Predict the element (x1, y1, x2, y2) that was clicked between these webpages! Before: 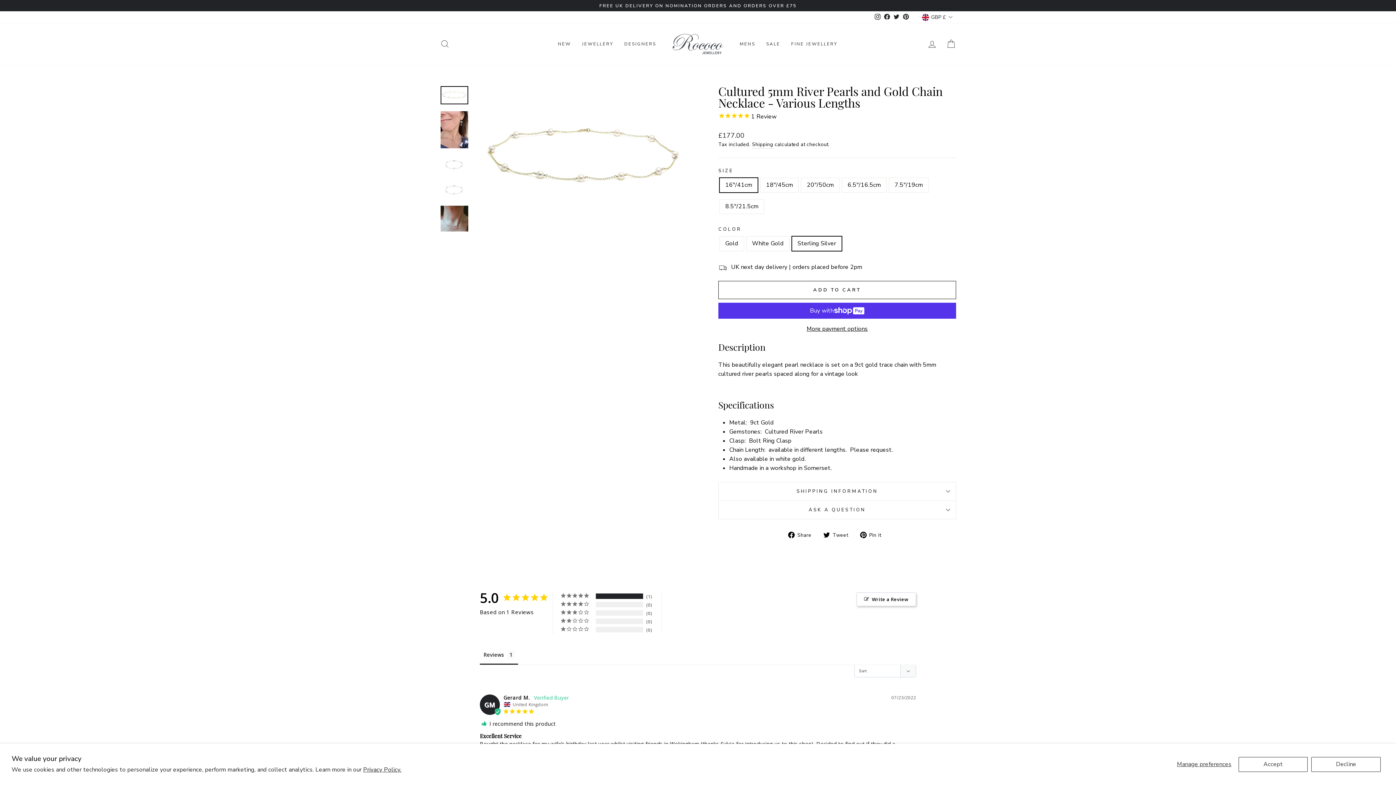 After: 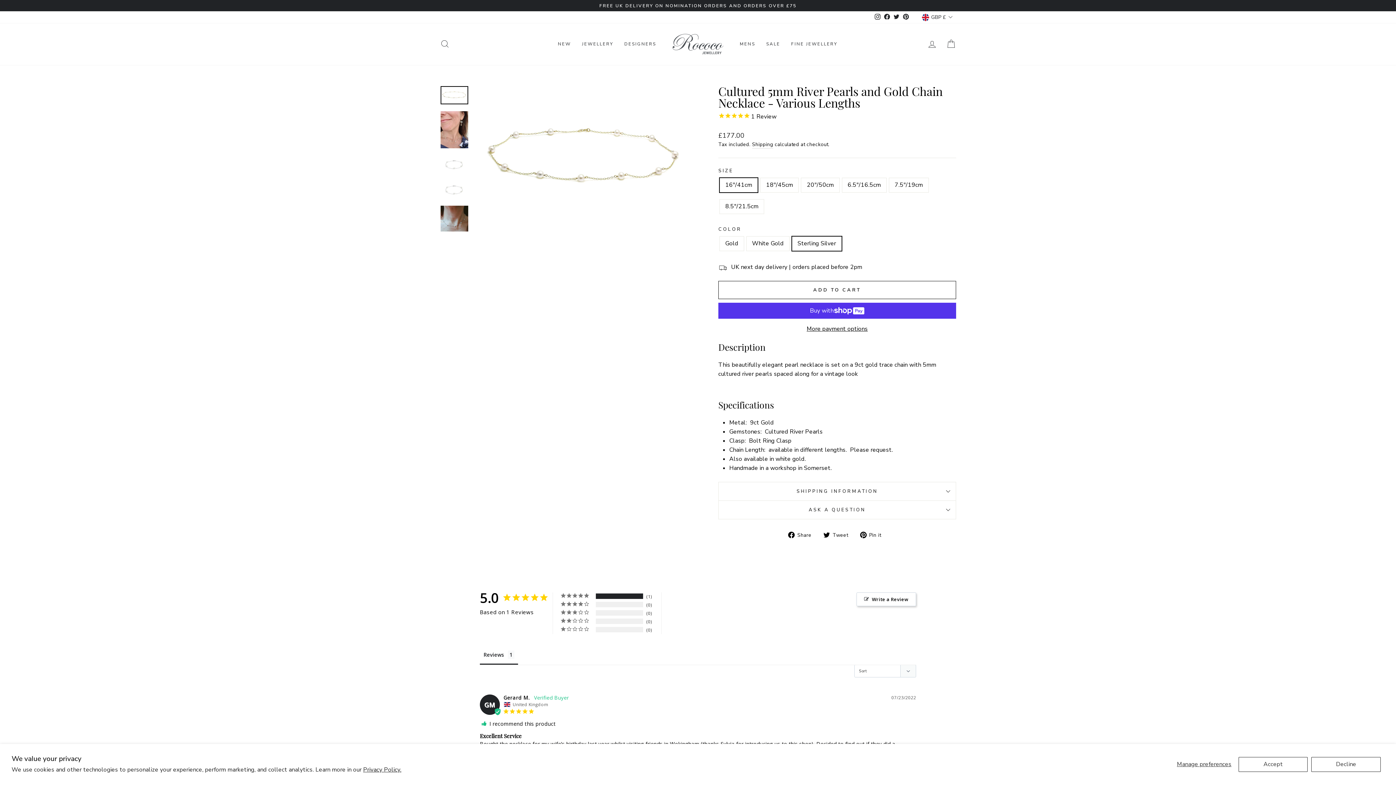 Action: label:  Share
Share on Facebook bbox: (788, 530, 817, 539)